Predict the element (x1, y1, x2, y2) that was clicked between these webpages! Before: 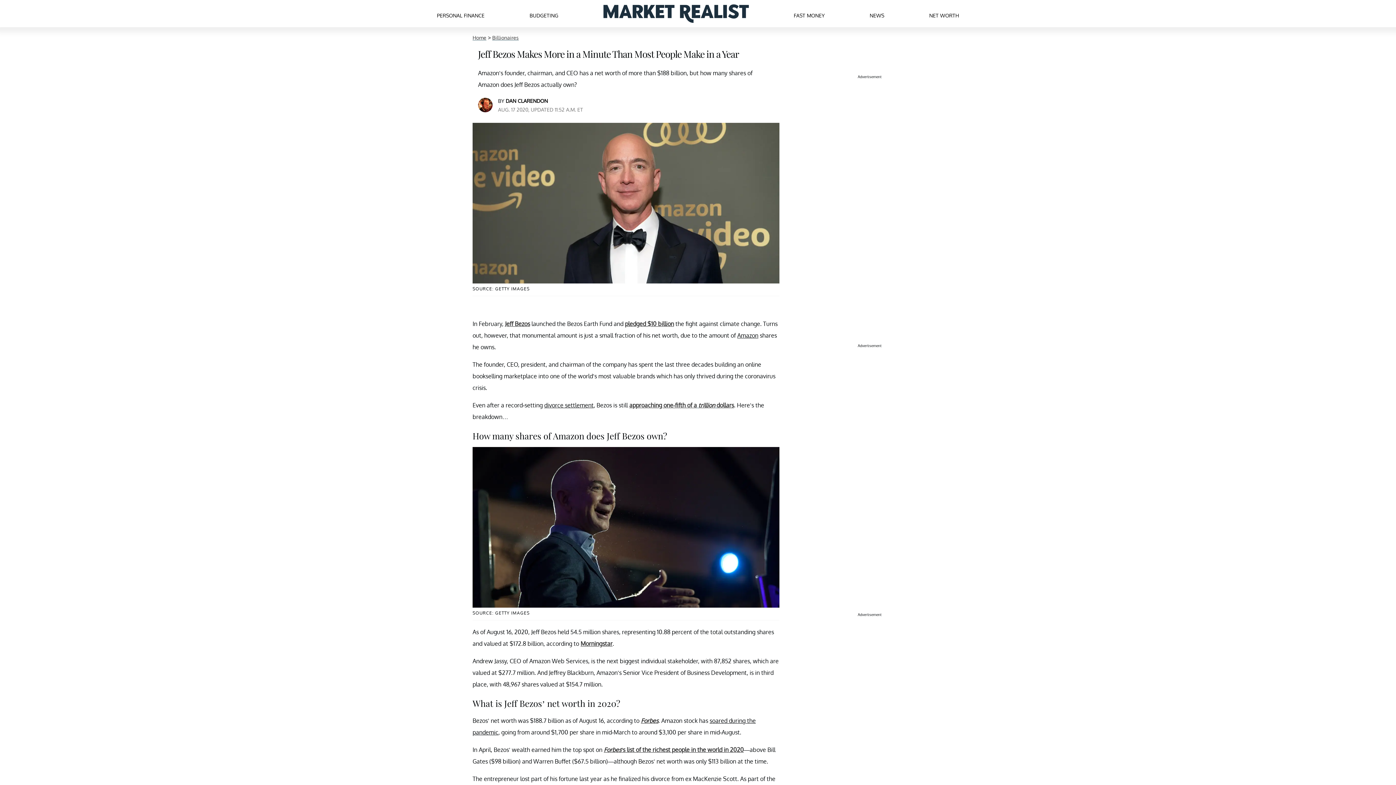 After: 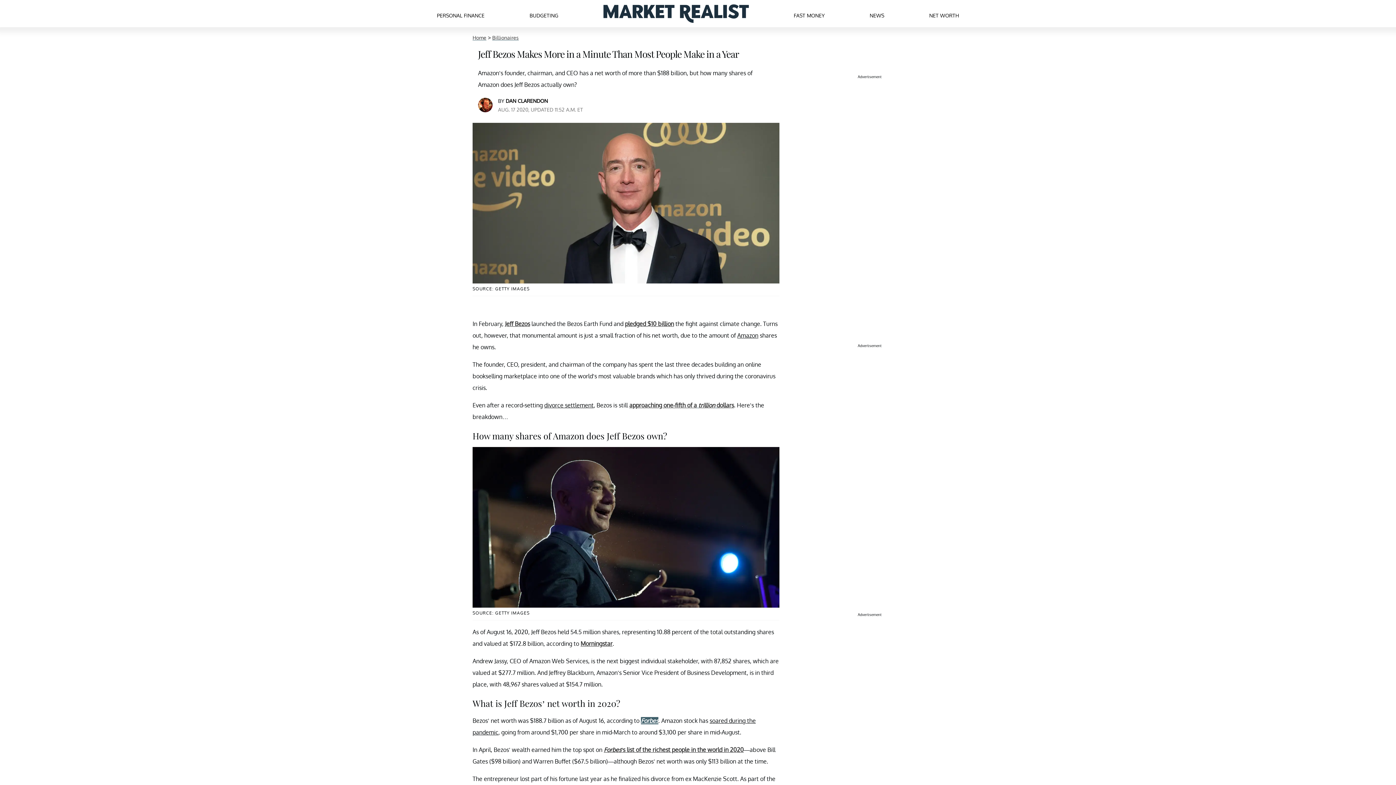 Action: label: Forbes bbox: (641, 717, 658, 724)